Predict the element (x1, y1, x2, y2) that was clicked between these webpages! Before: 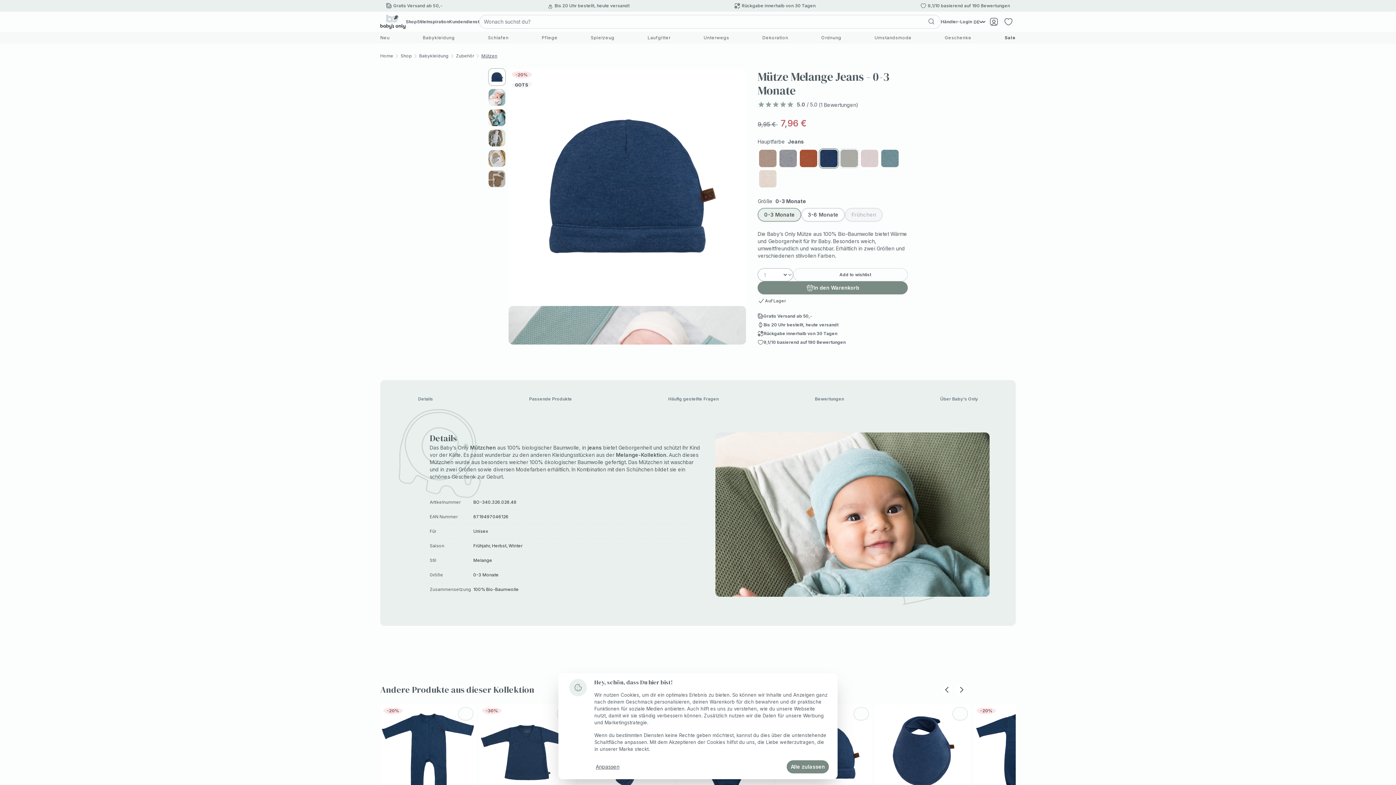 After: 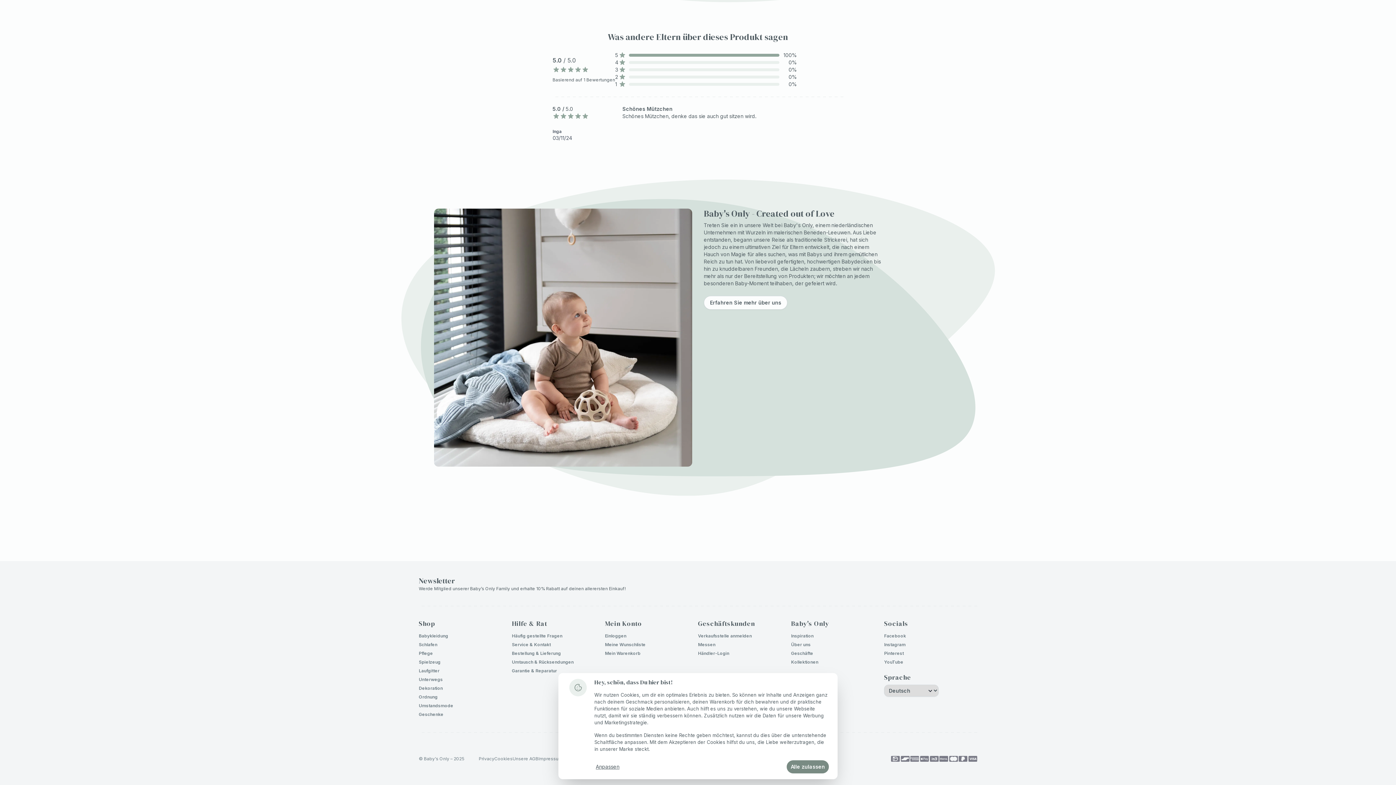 Action: label: Bewertungen bbox: (815, 394, 844, 403)